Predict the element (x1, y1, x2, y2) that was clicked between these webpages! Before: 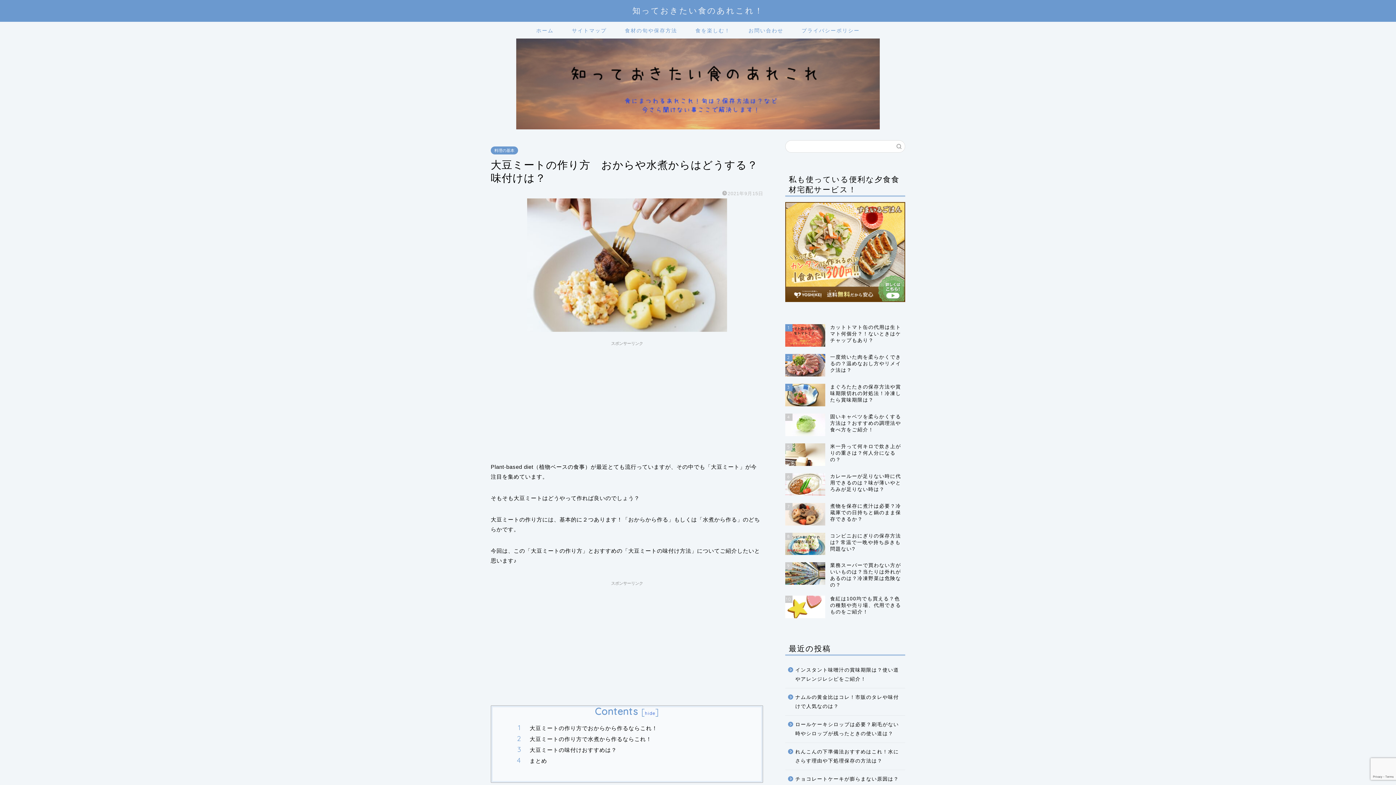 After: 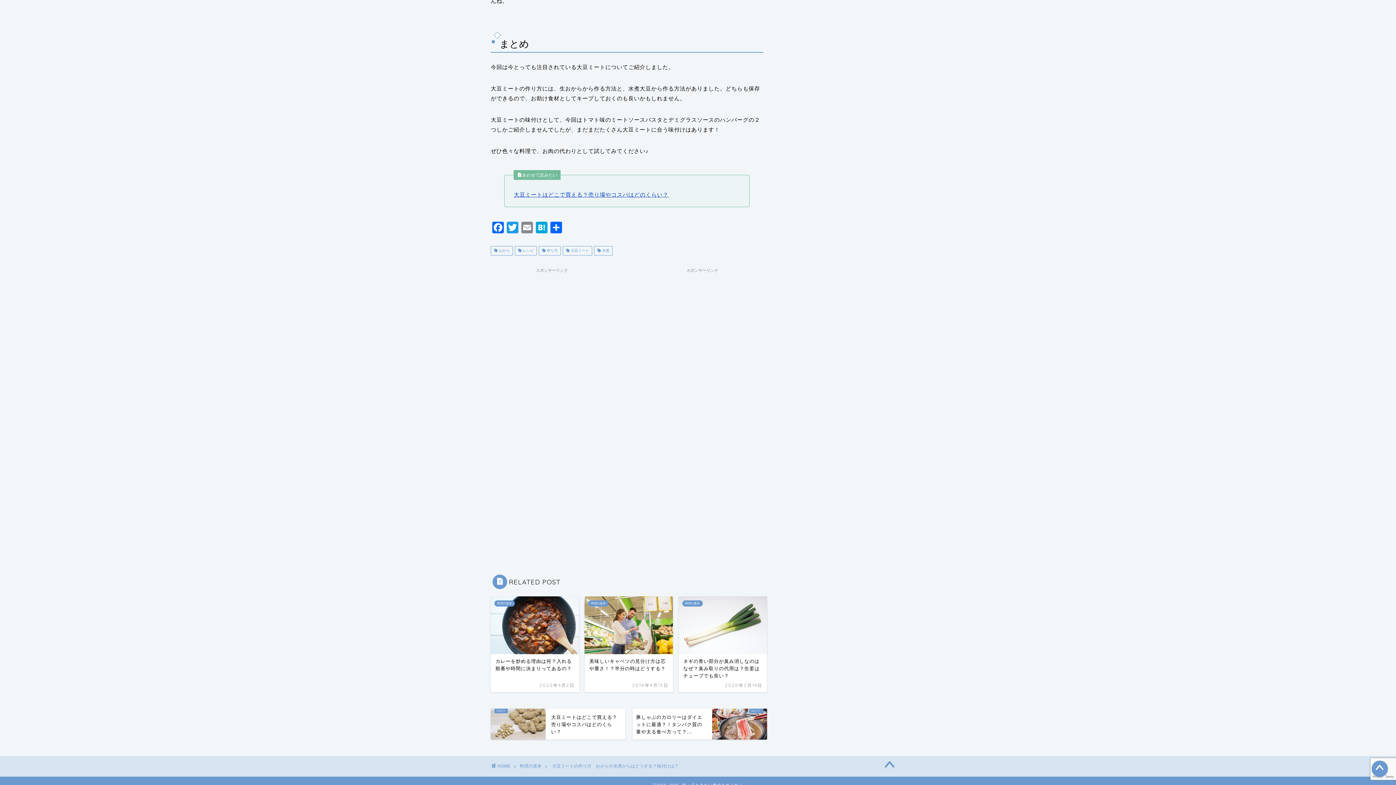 Action: label: まとめ bbox: (529, 757, 741, 765)